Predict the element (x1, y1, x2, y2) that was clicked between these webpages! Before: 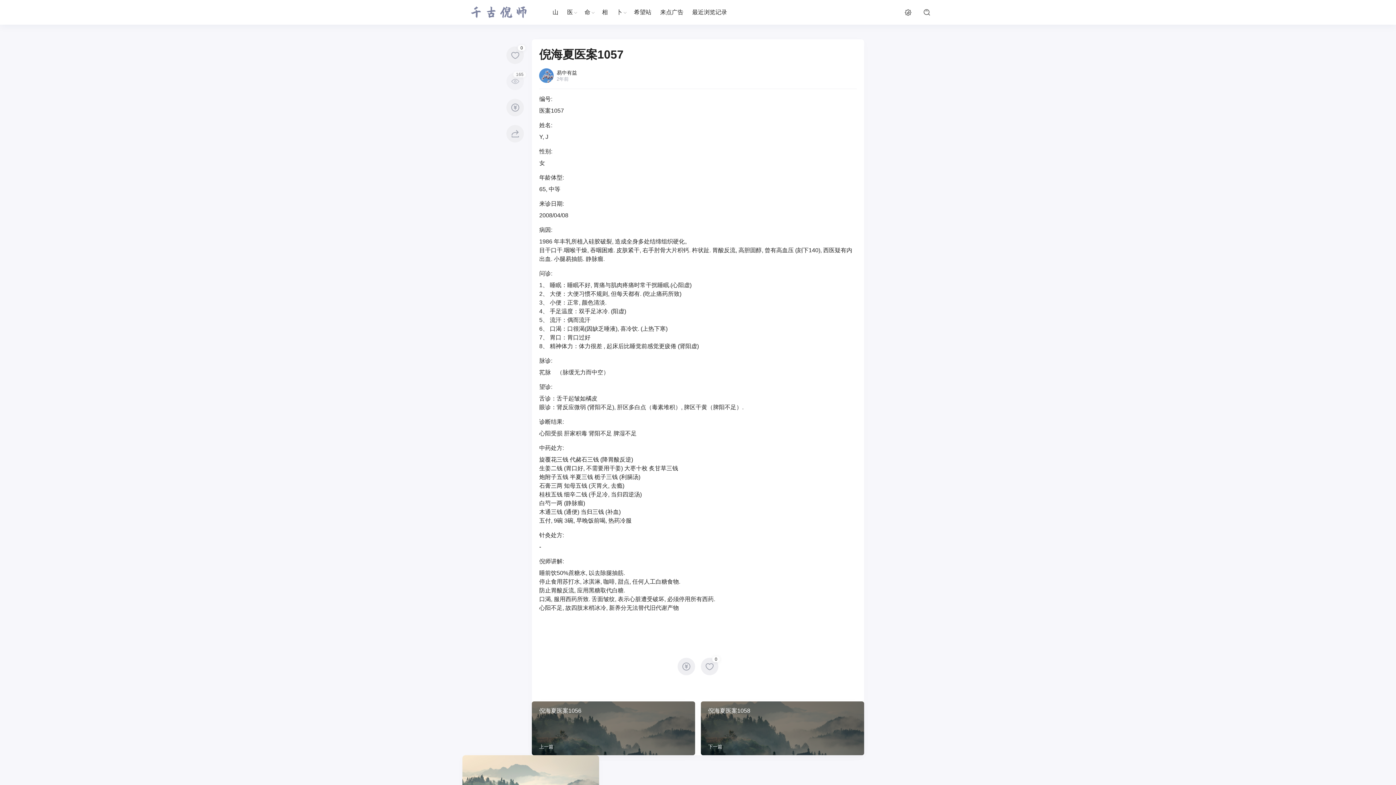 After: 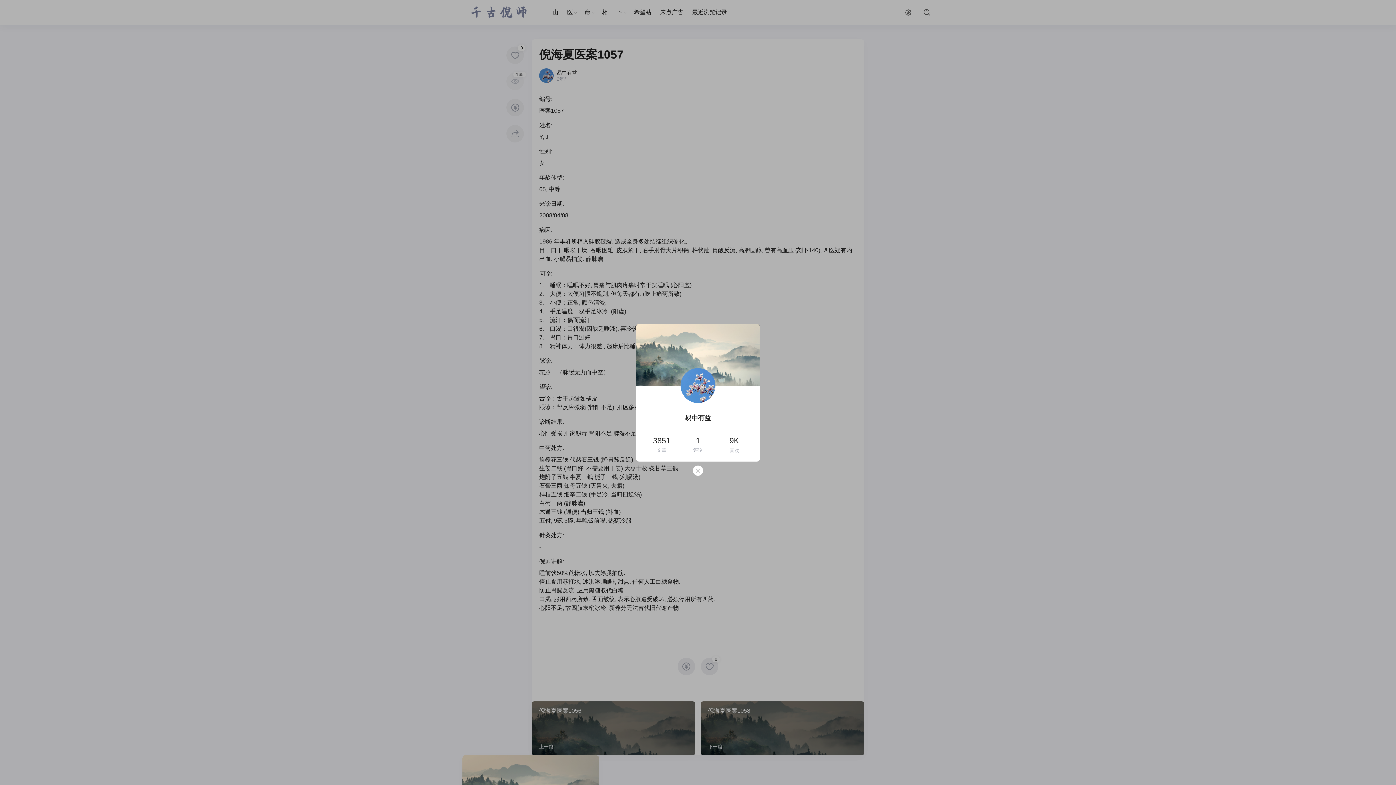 Action: label: 易中有益
2年前 bbox: (539, 68, 577, 82)